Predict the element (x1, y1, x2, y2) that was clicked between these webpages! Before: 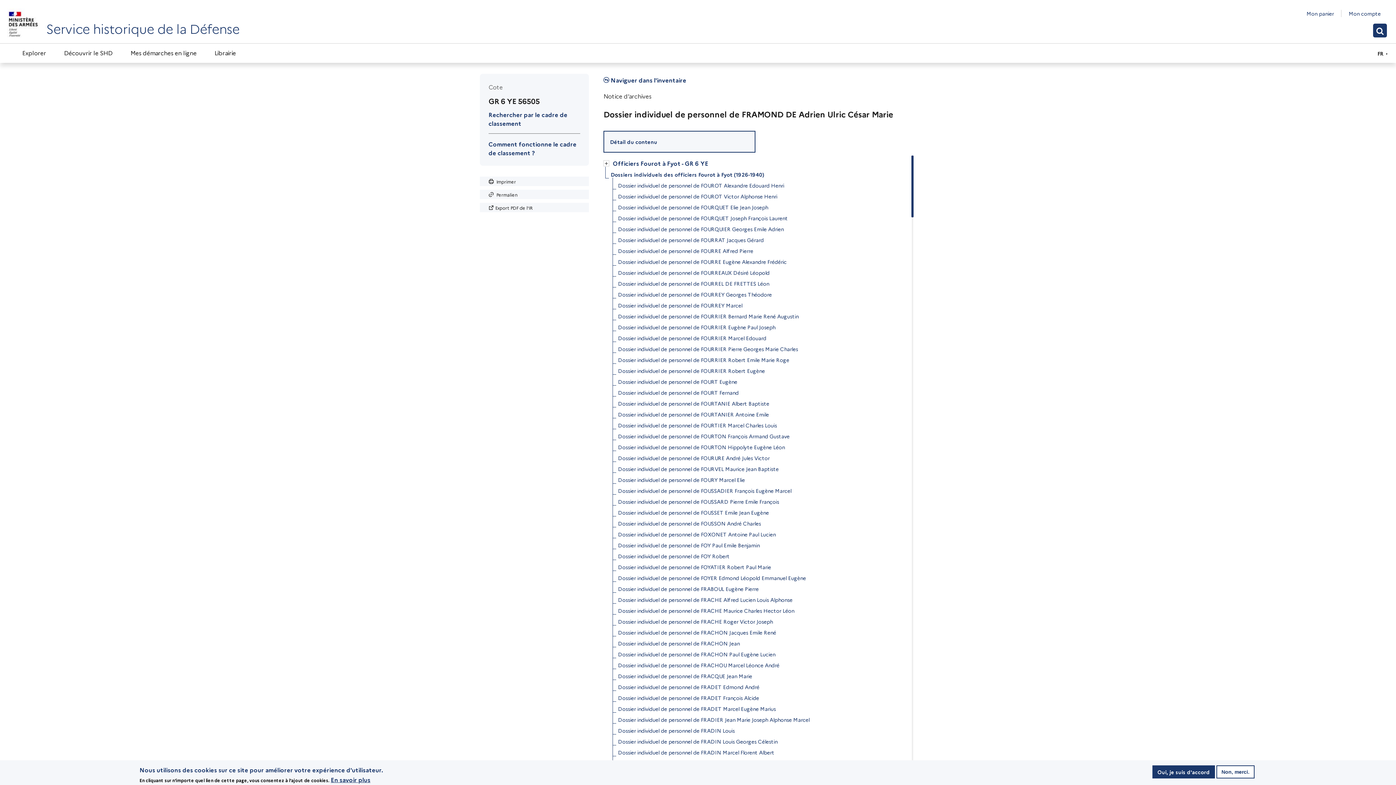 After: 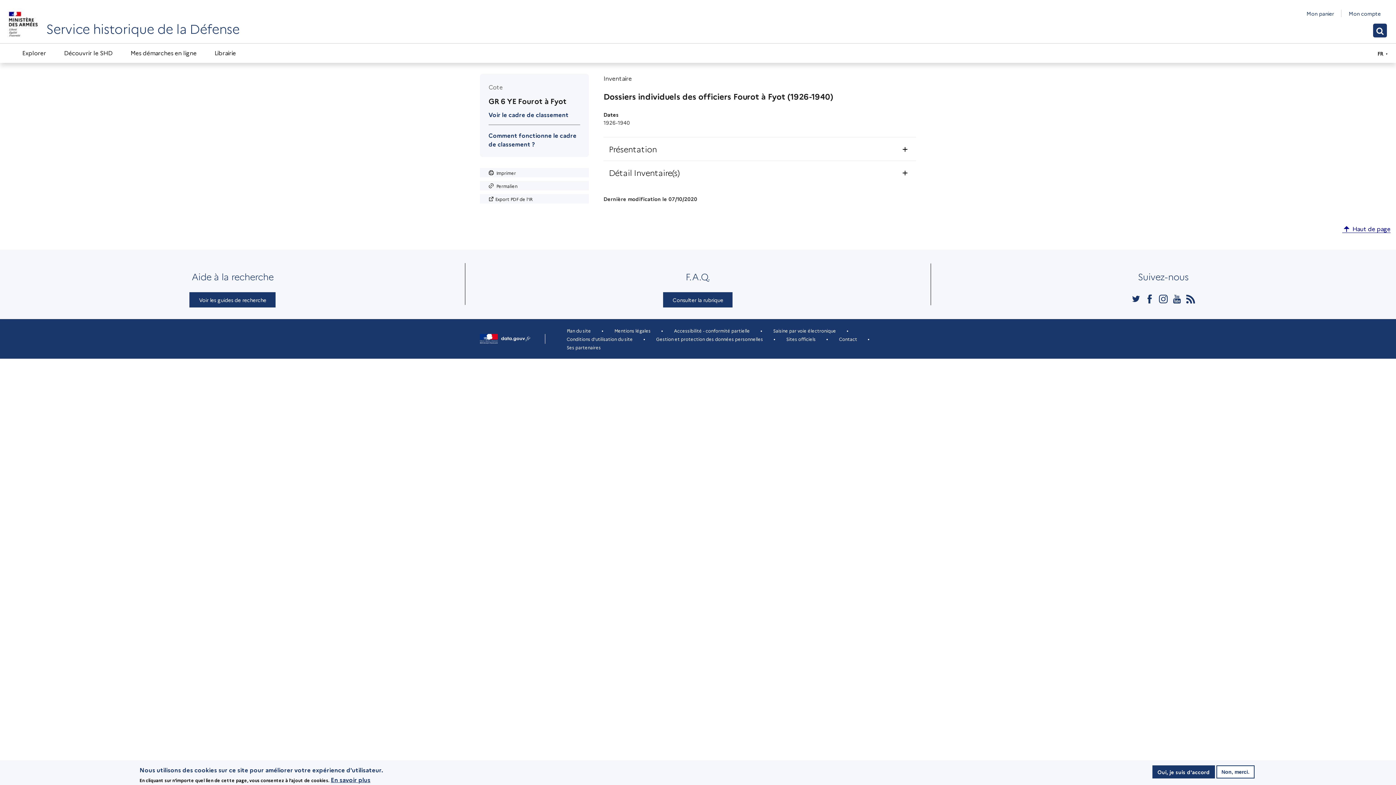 Action: bbox: (610, 169, 764, 180) label: Dossiers individuels des officiers Fourot à Fyot (1926-1940)